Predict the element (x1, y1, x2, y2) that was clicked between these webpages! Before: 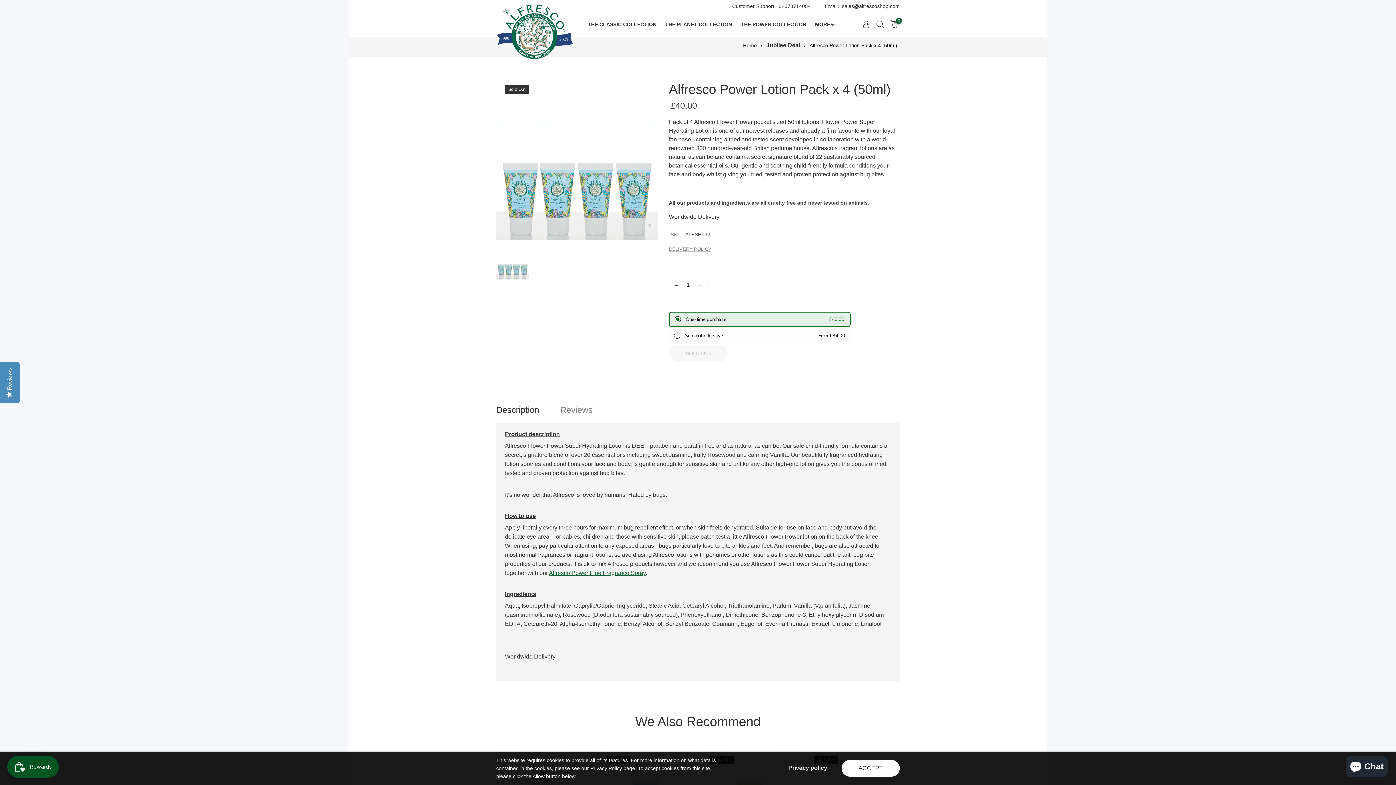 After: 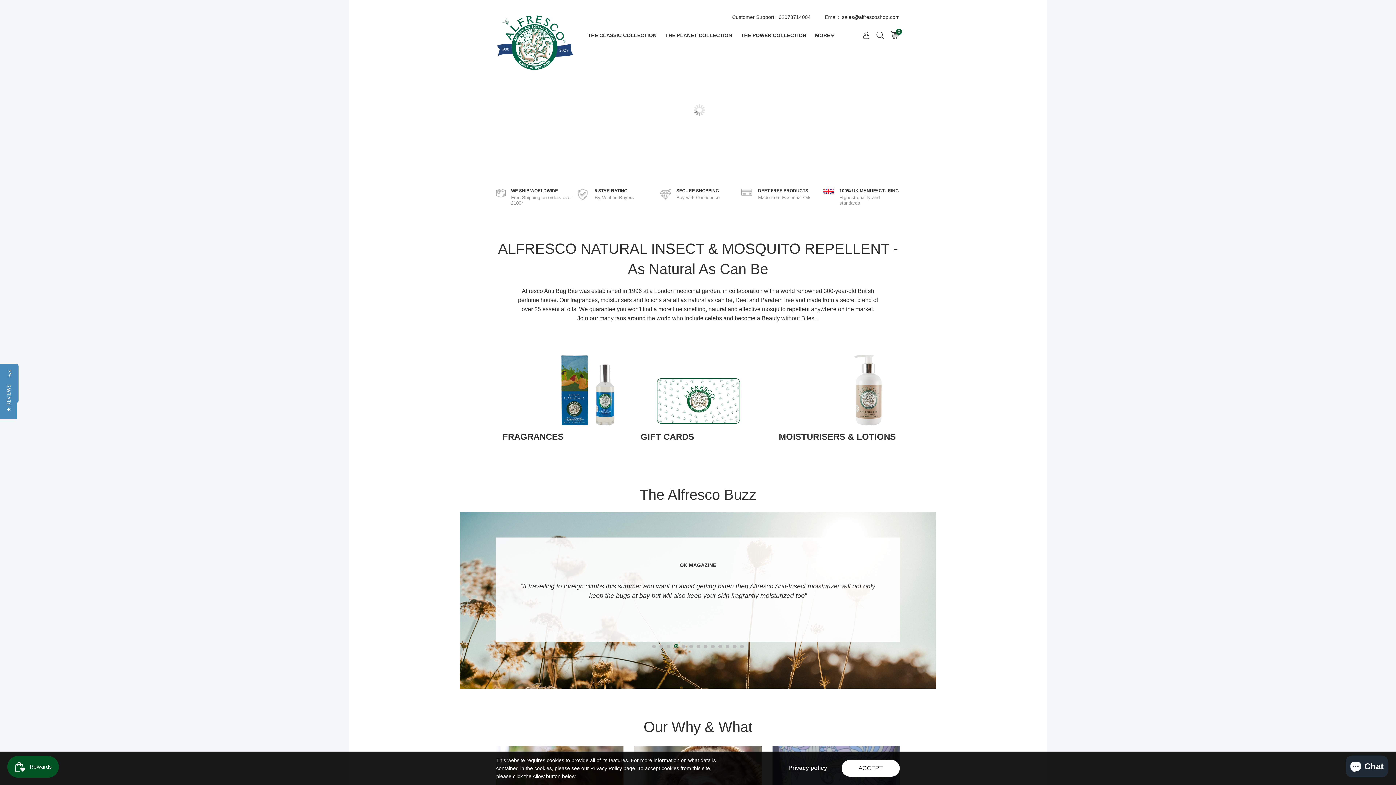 Action: bbox: (811, 12, 834, 36) label: MORE